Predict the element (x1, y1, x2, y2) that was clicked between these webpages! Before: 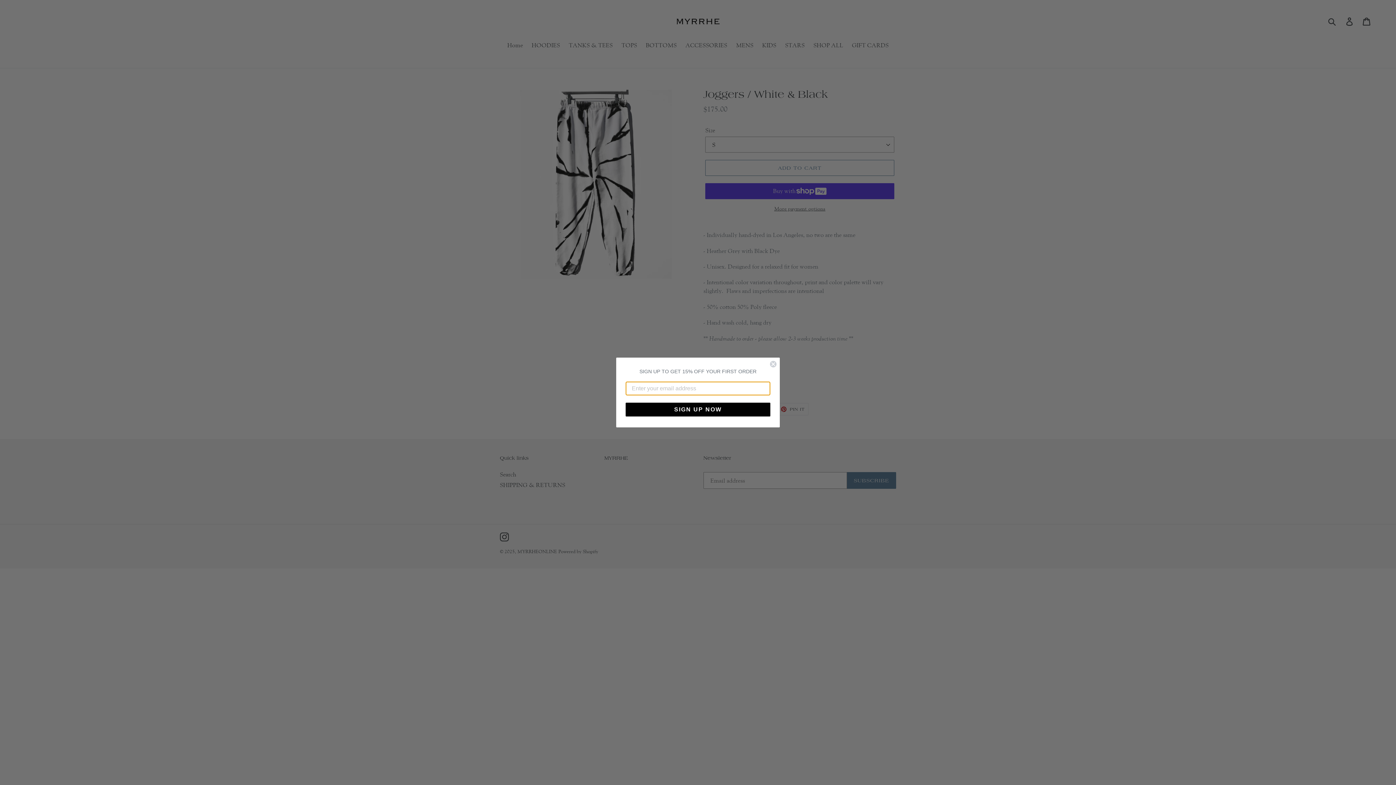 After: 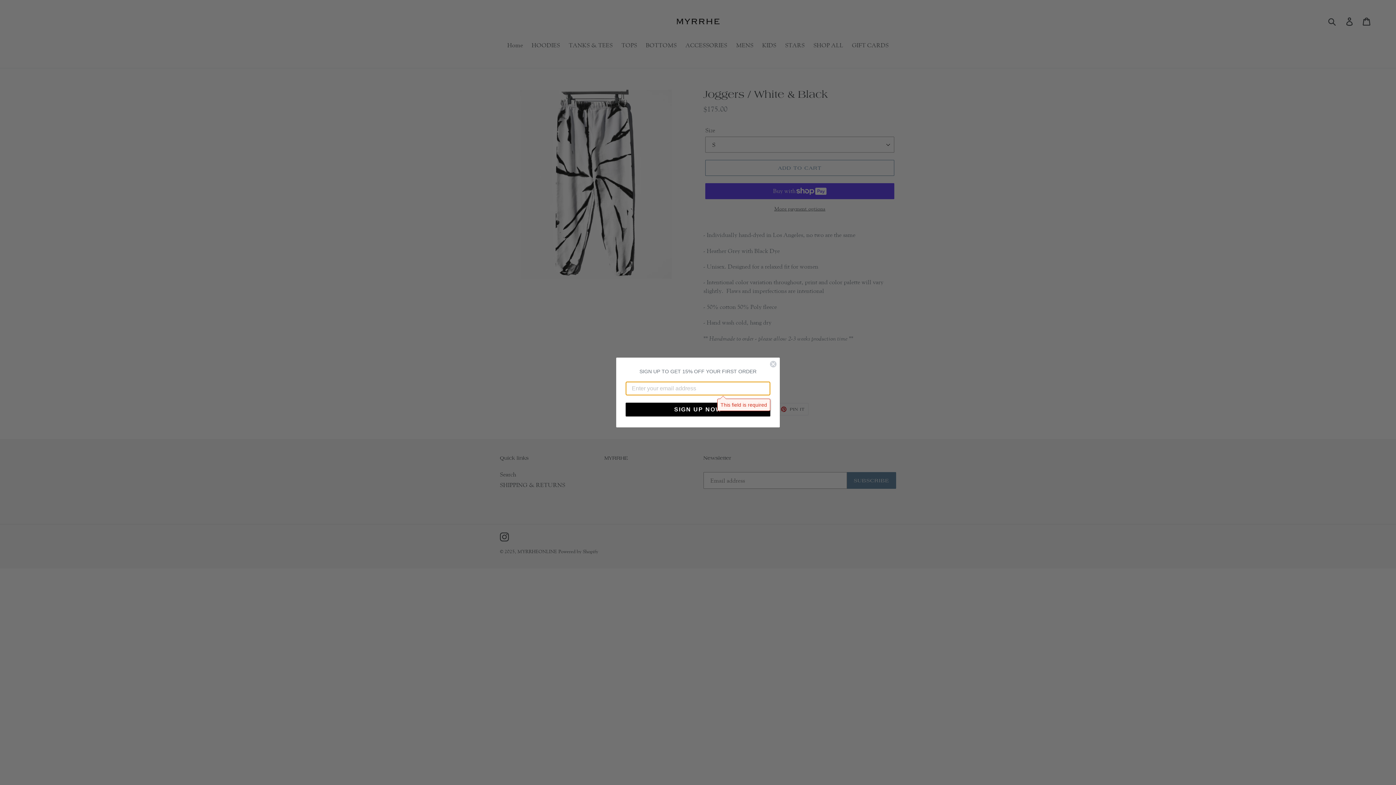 Action: label: SIGN UP NOW bbox: (625, 402, 770, 416)